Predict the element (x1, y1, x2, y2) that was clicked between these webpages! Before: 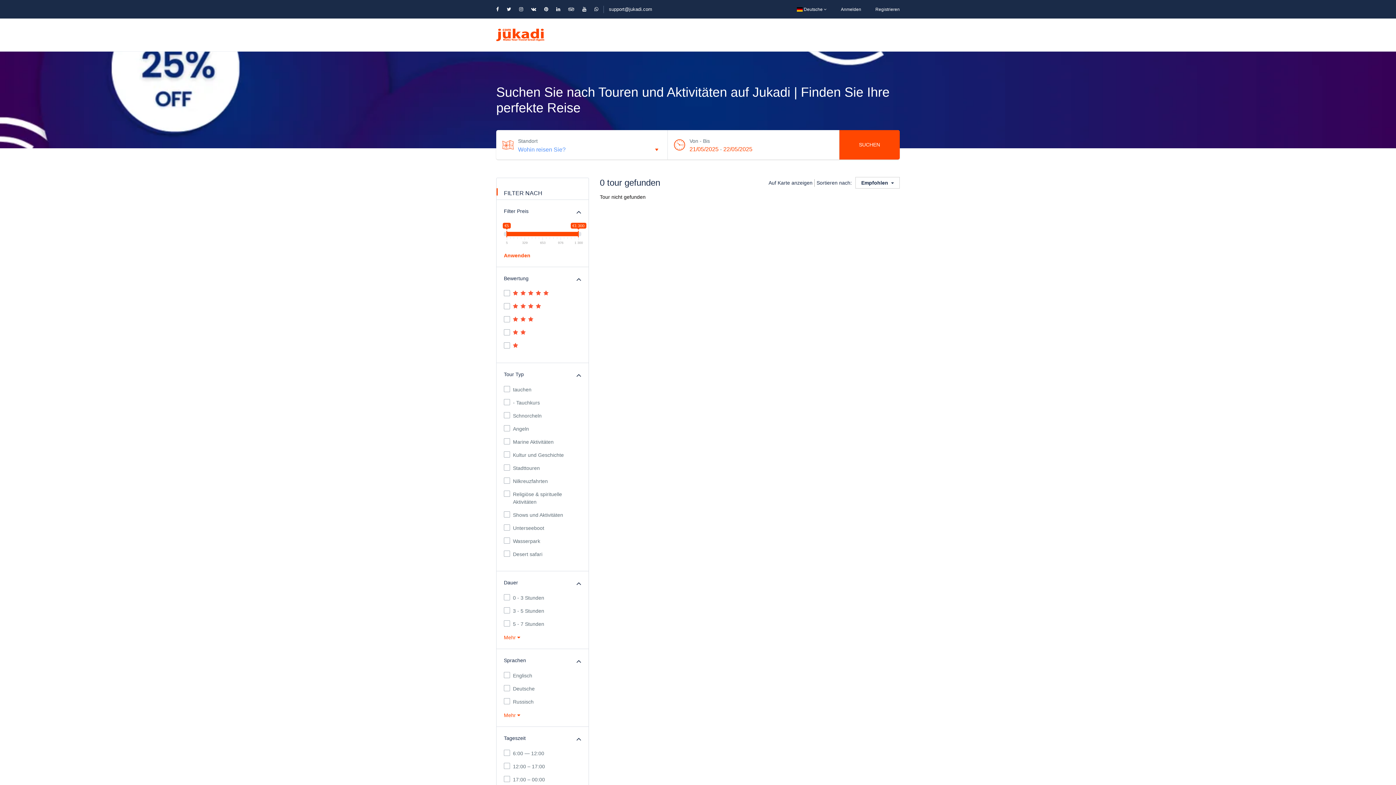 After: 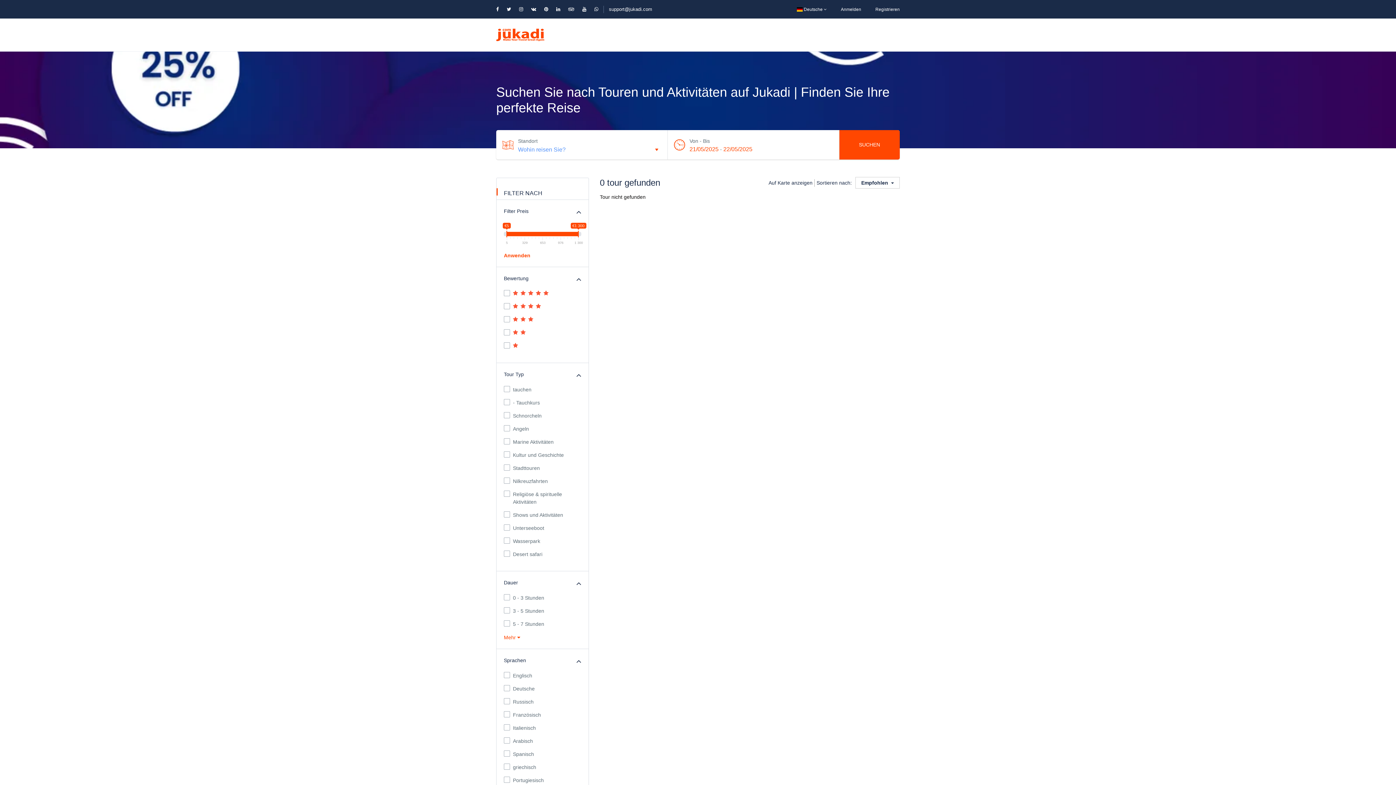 Action: label: Mehr  bbox: (504, 711, 520, 719)